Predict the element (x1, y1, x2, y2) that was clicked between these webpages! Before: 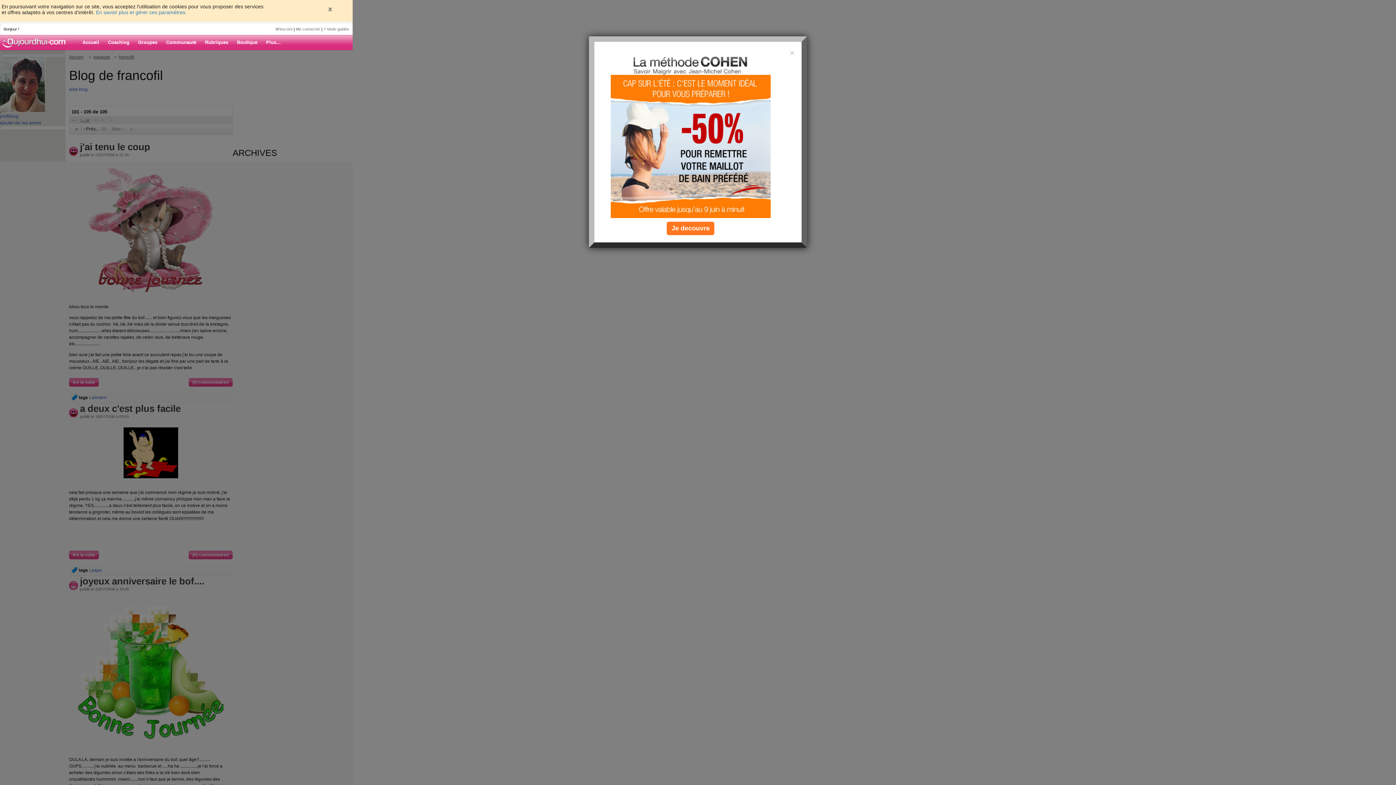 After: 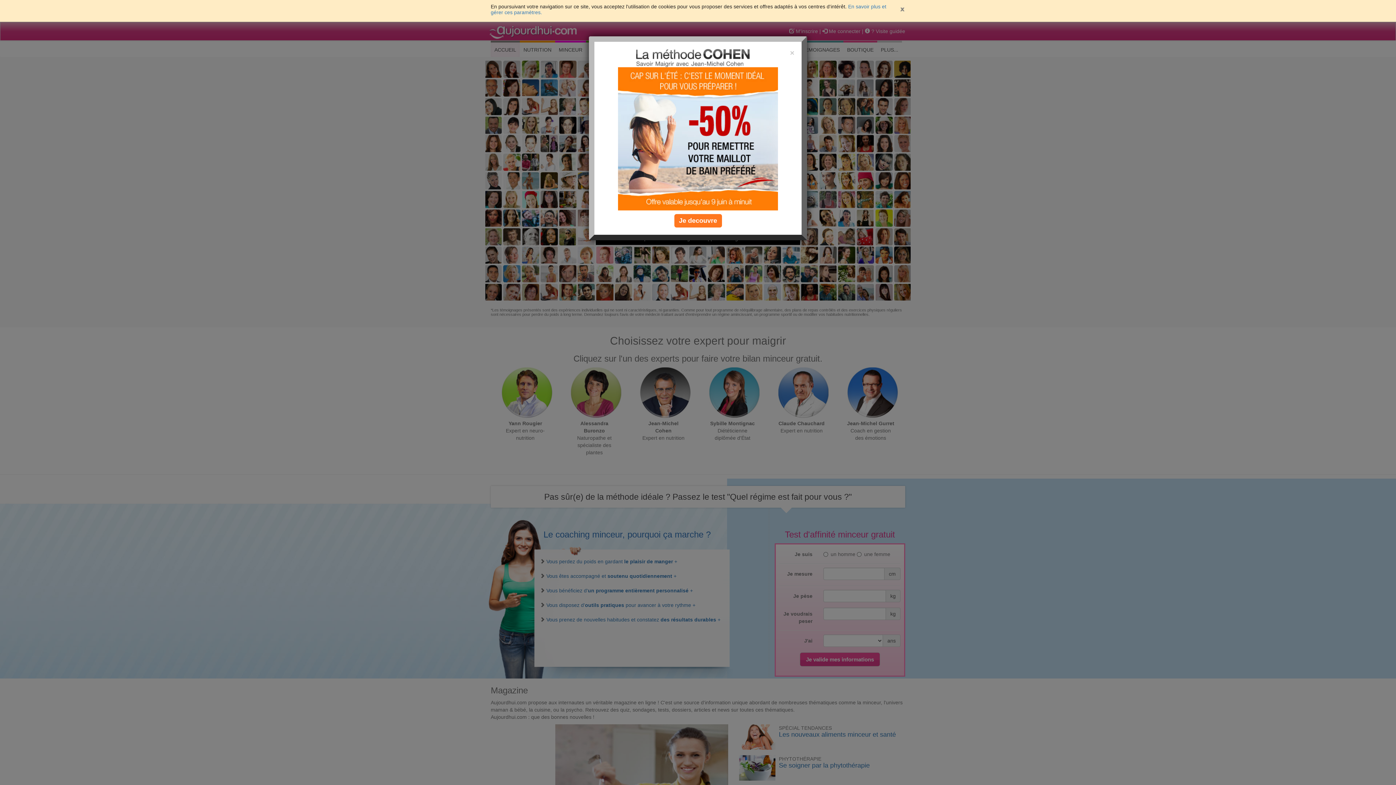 Action: label: Accueil bbox: (78, 35, 103, 49)